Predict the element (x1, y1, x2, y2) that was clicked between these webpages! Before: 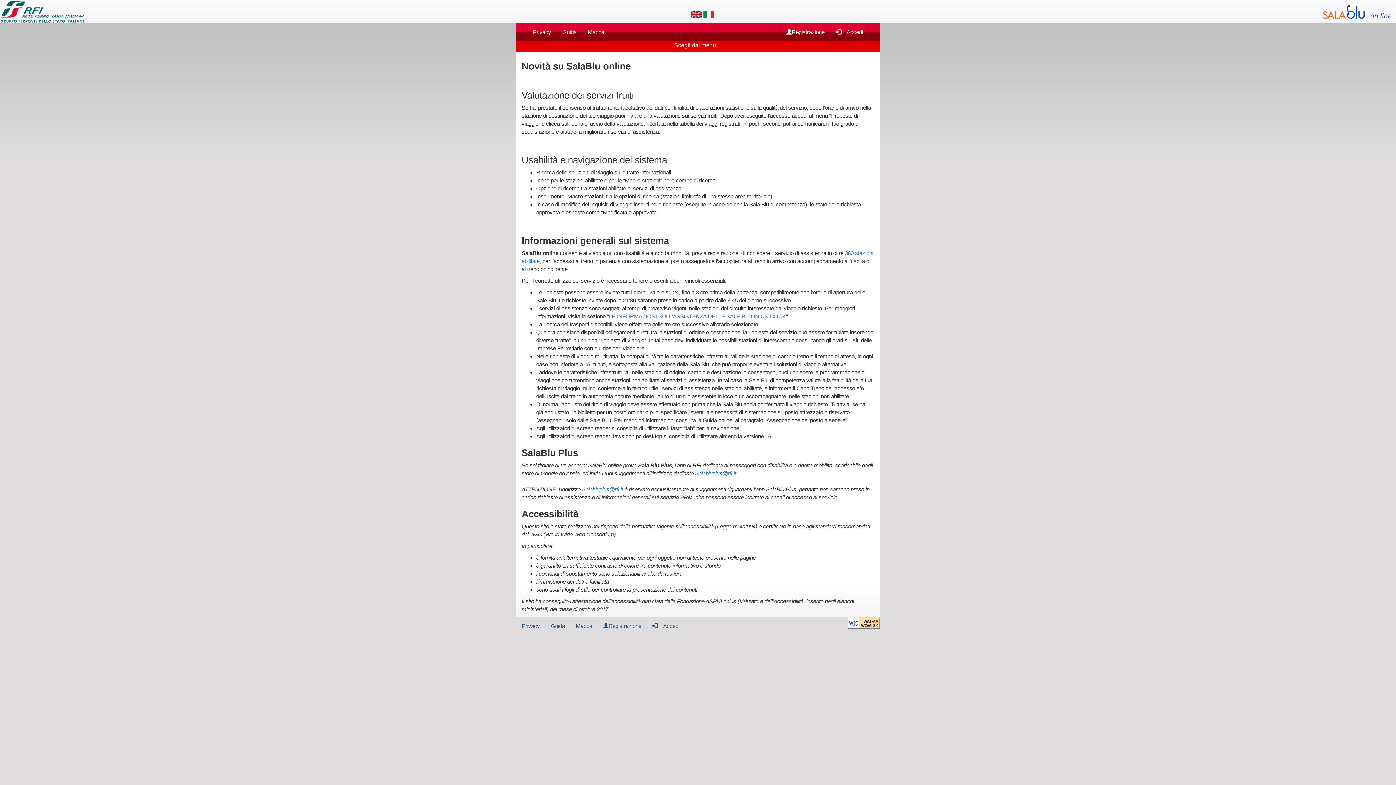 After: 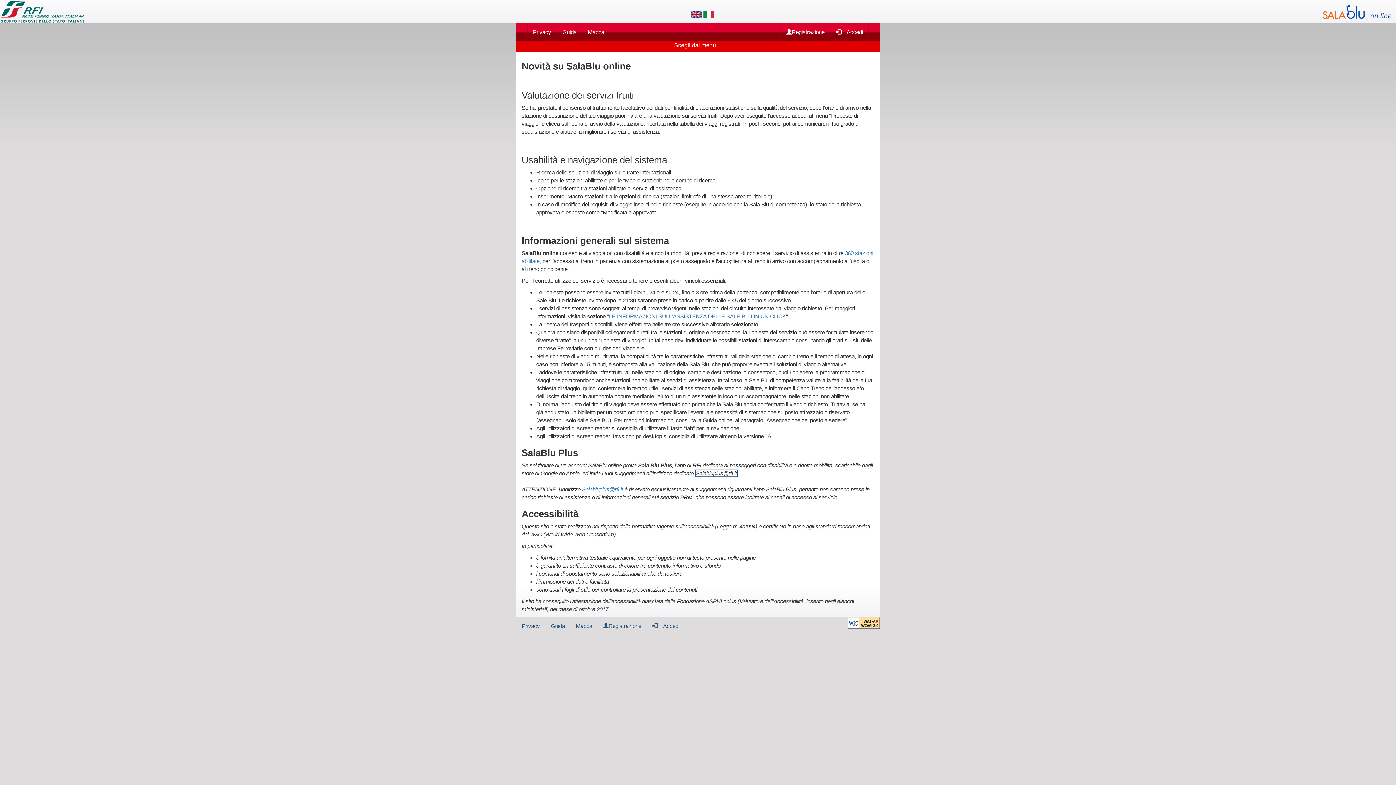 Action: bbox: (695, 470, 736, 476) label: Salabluplus@rfi.it